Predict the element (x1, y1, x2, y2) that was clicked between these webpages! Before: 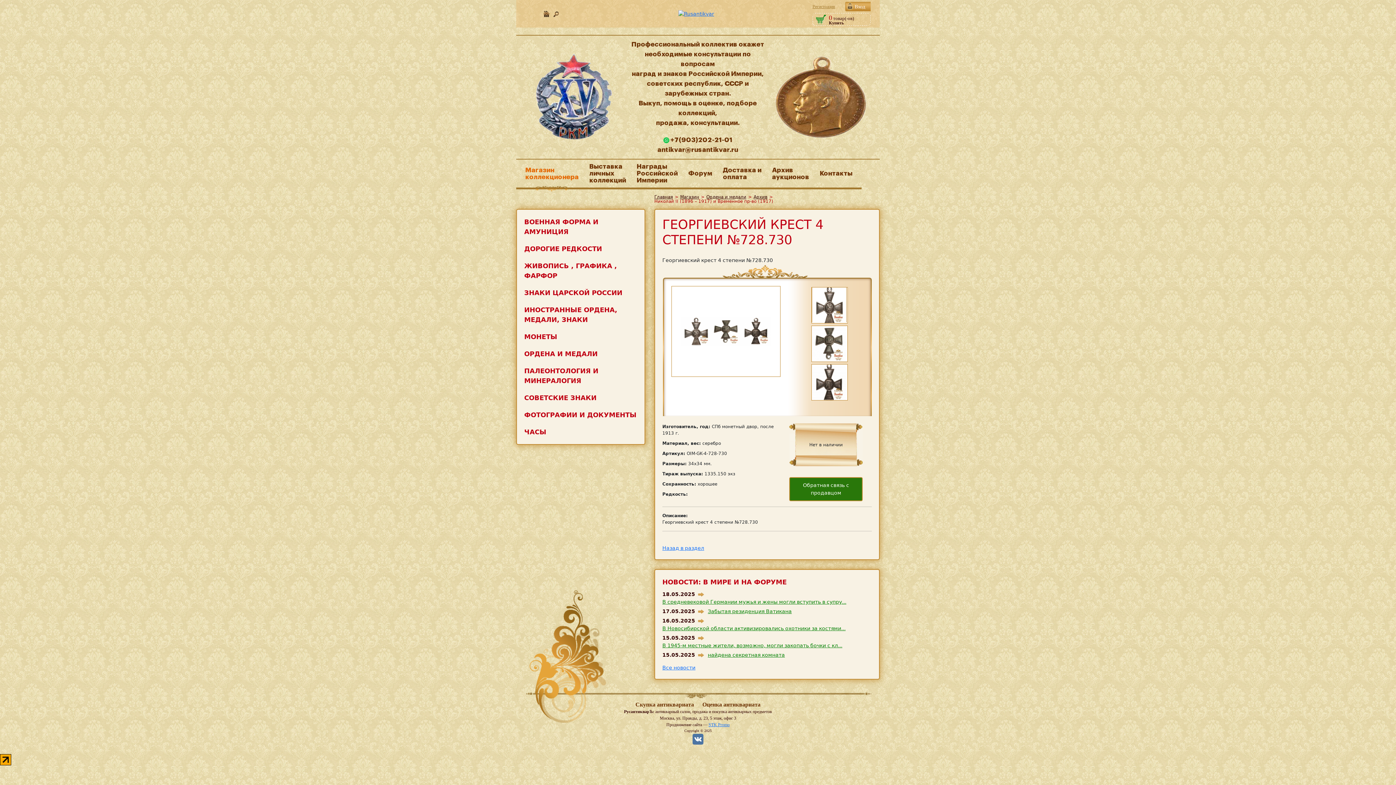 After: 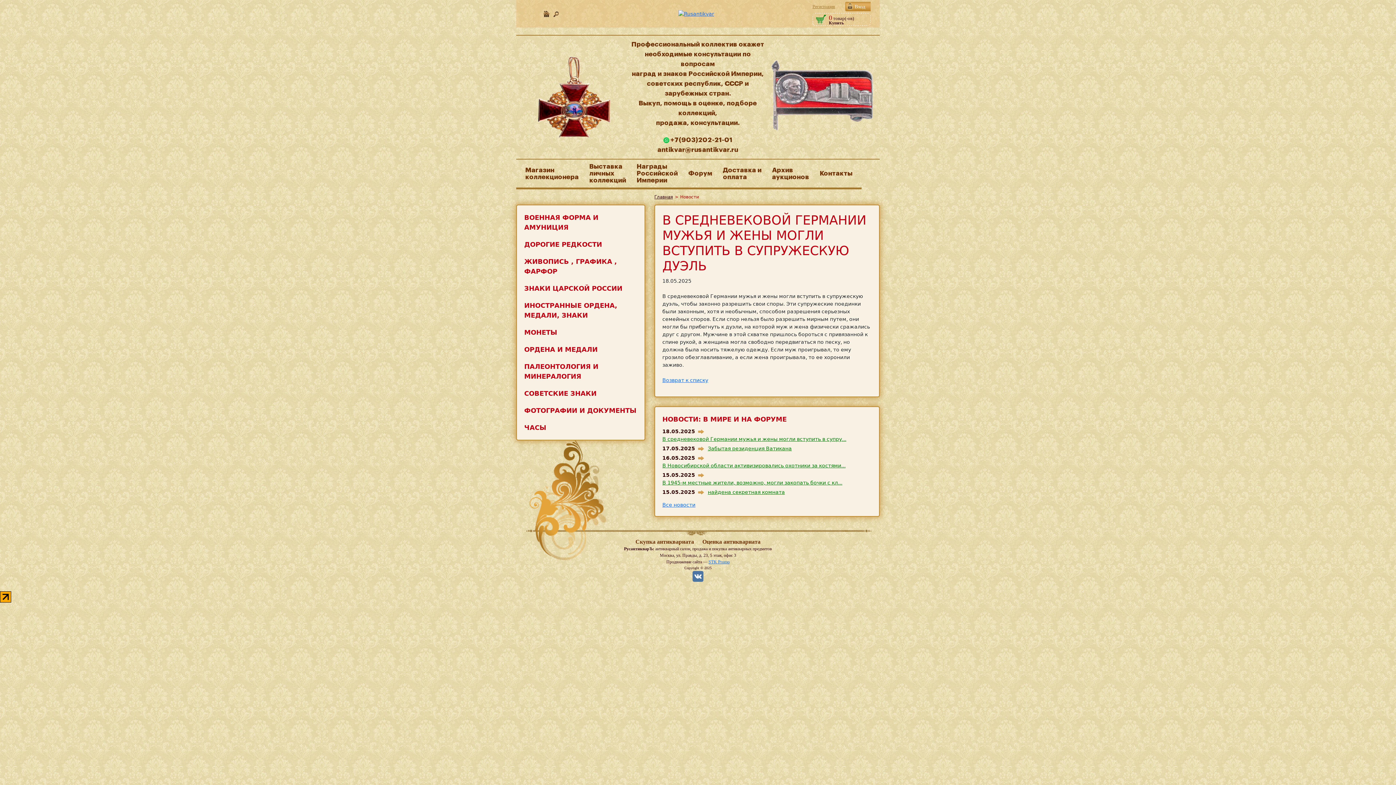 Action: bbox: (662, 599, 846, 605) label: В средневековой Германии мужья и жены могли вступить в супру...